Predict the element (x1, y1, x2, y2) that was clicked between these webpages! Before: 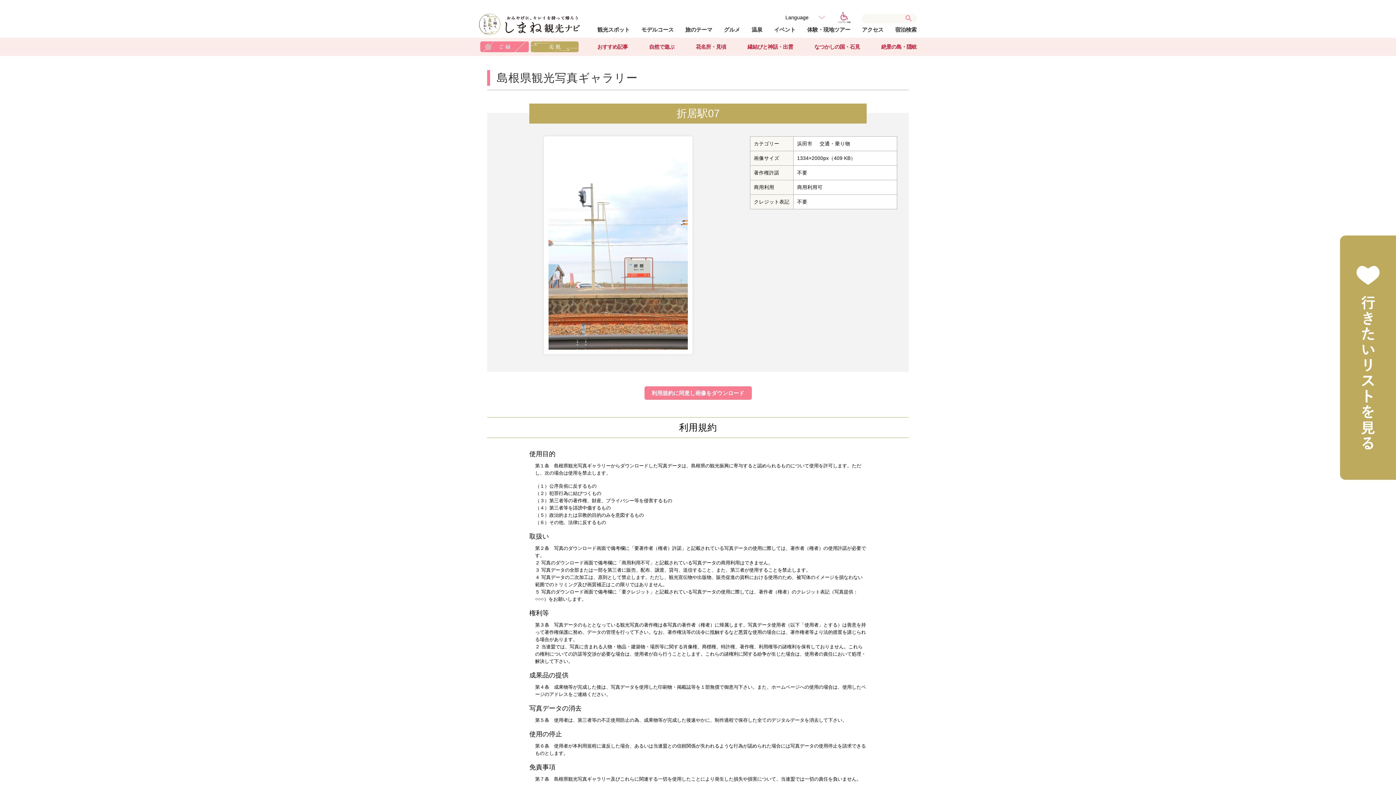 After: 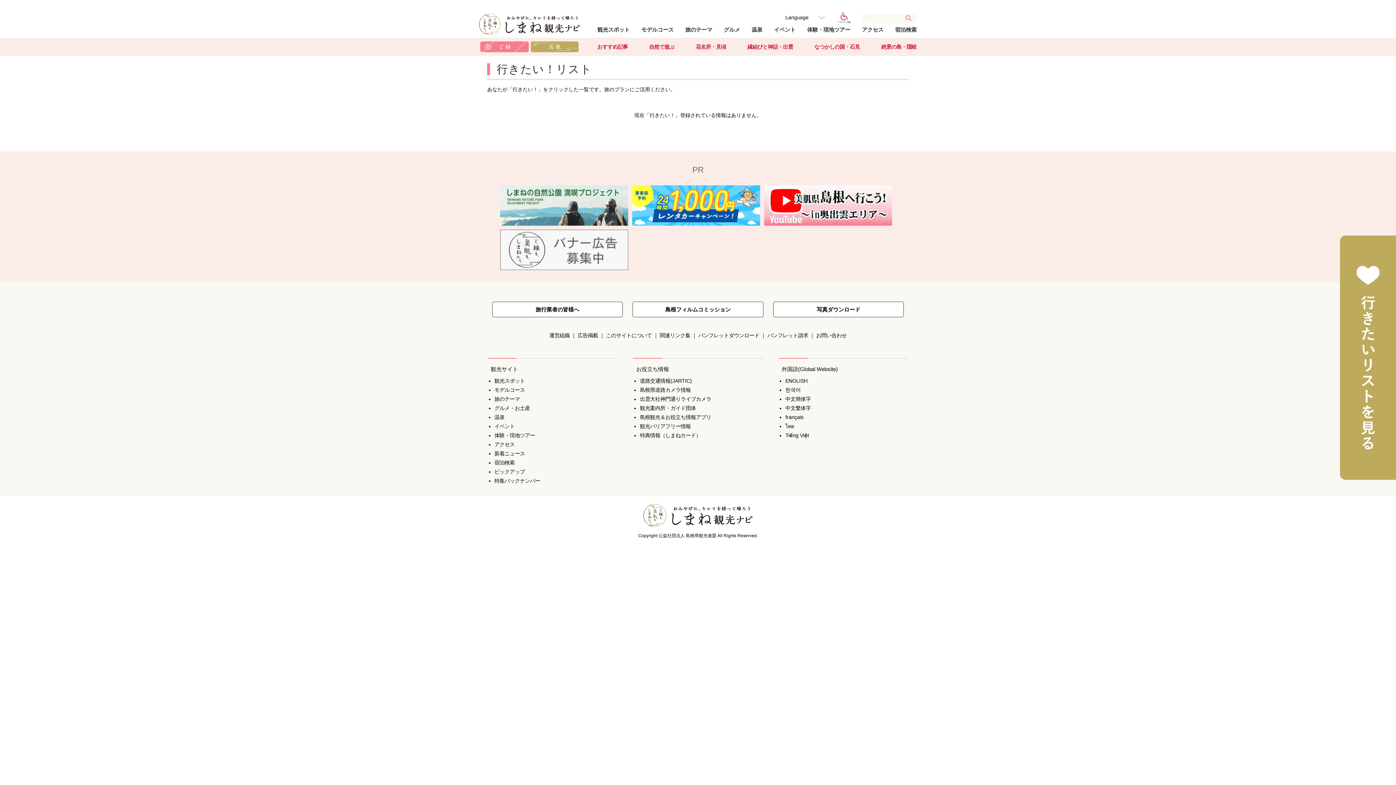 Action: bbox: (1340, 235, 1396, 480)